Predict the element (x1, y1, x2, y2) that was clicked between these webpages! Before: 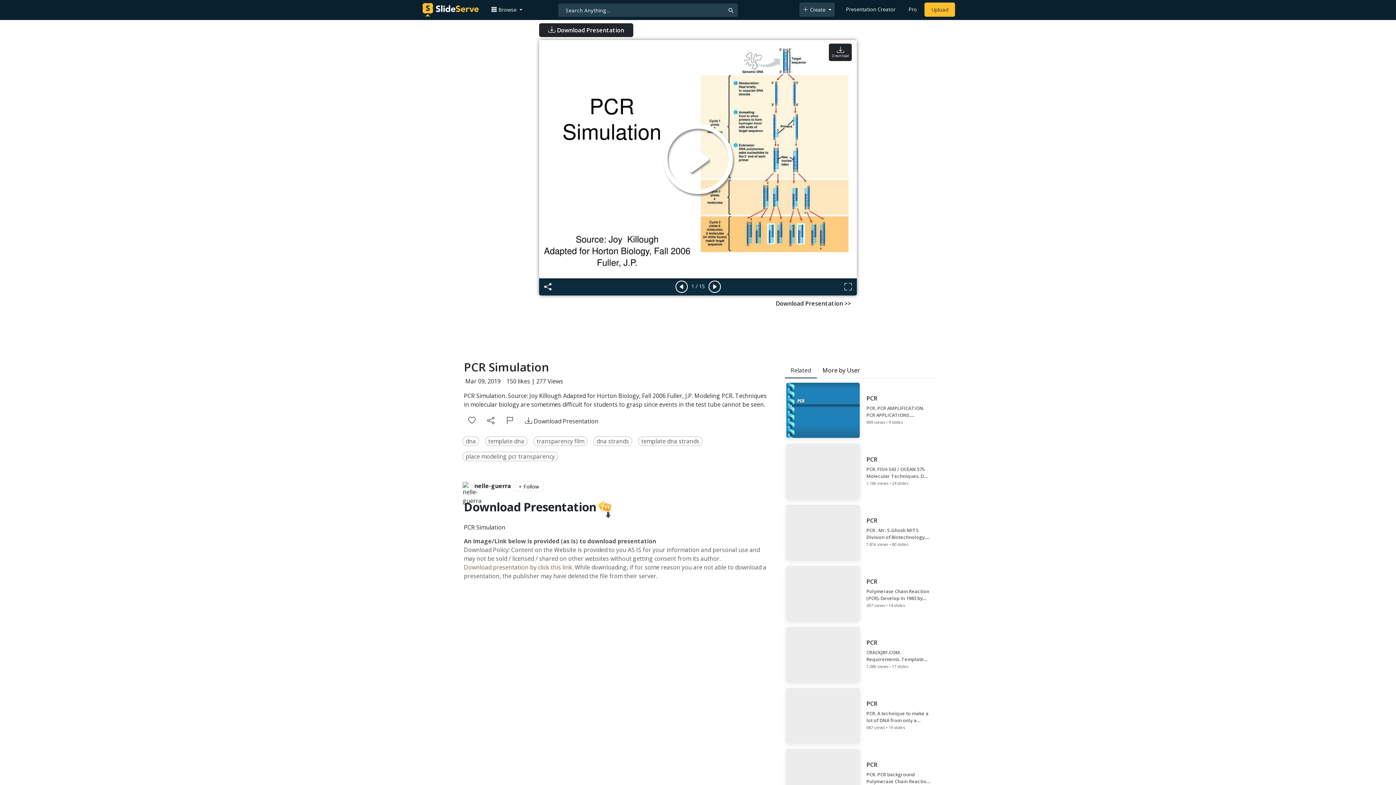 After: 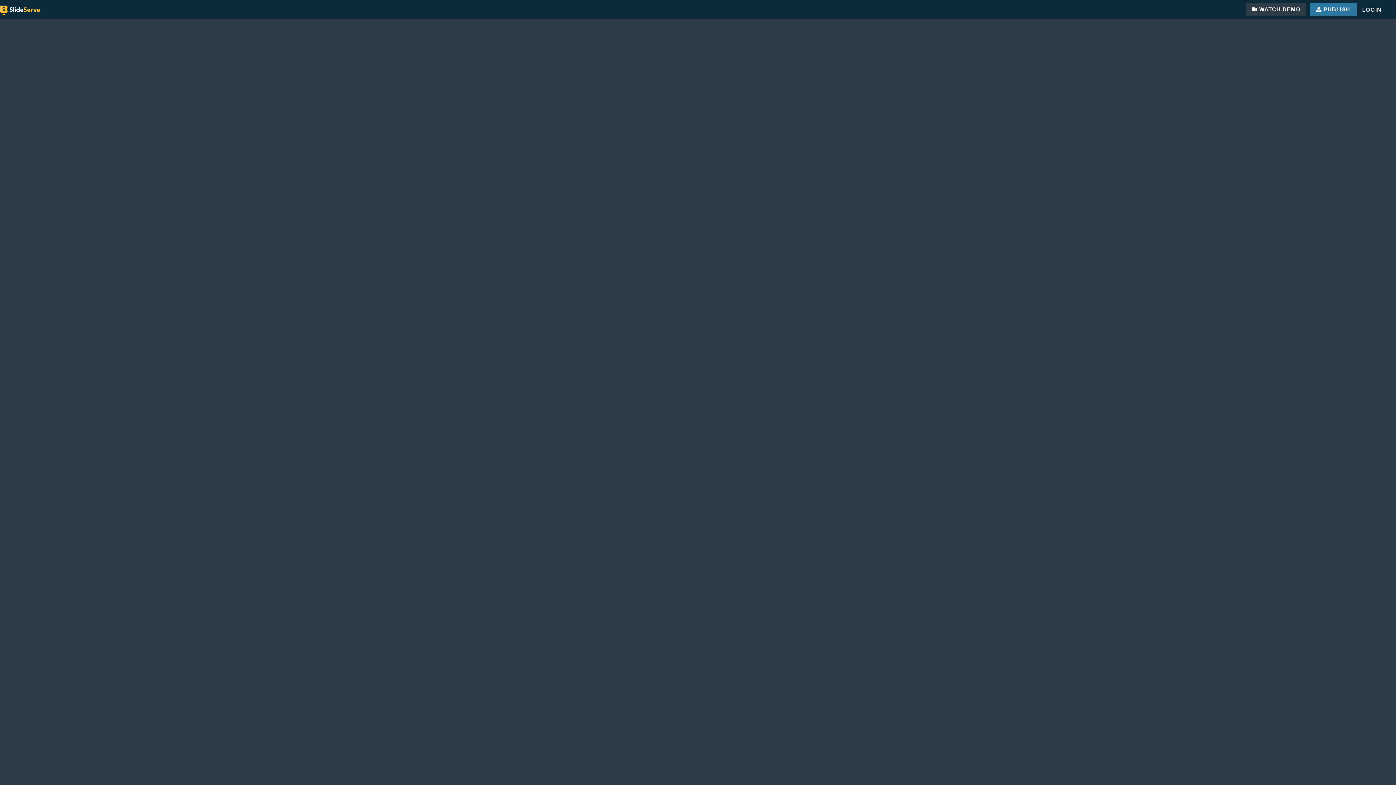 Action: bbox: (843, 2, 898, 16) label: Presentation Creator